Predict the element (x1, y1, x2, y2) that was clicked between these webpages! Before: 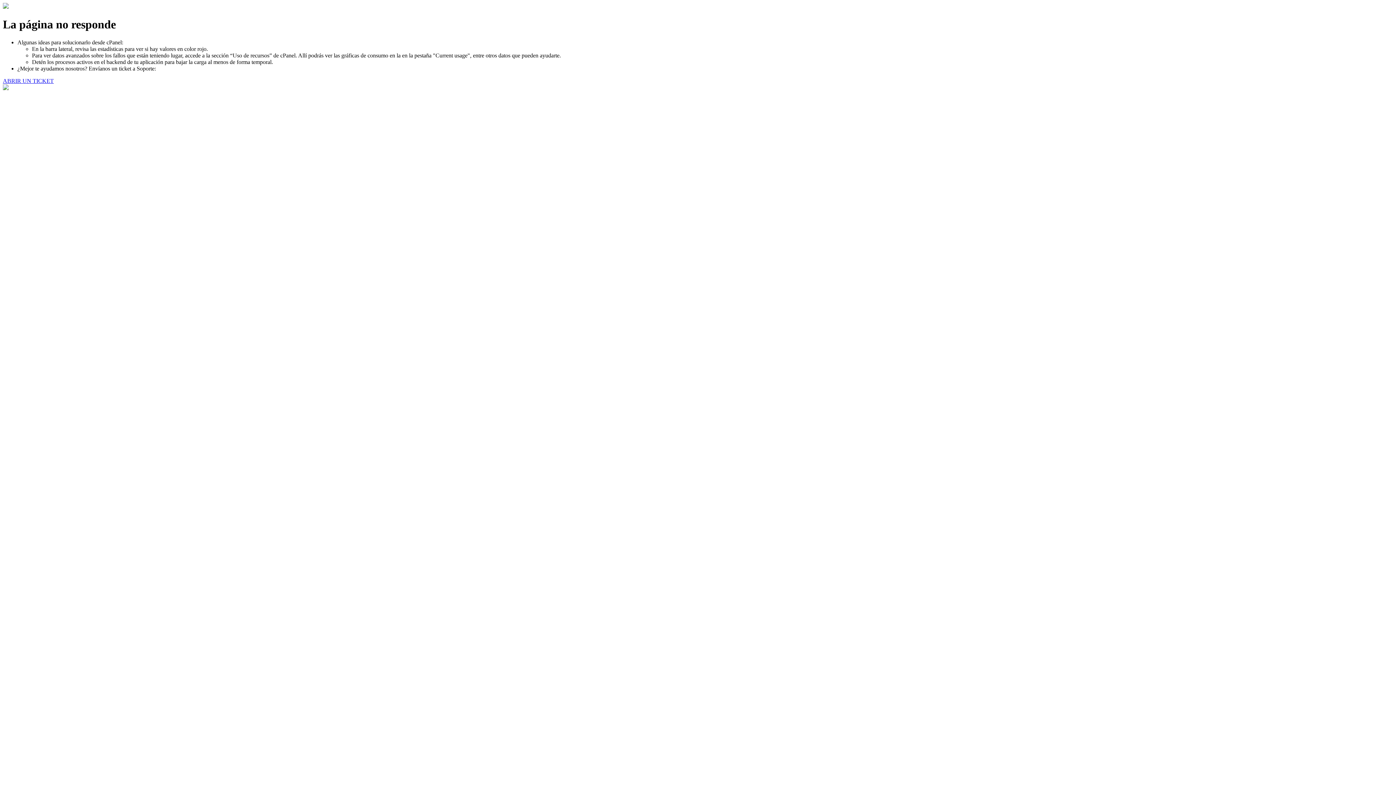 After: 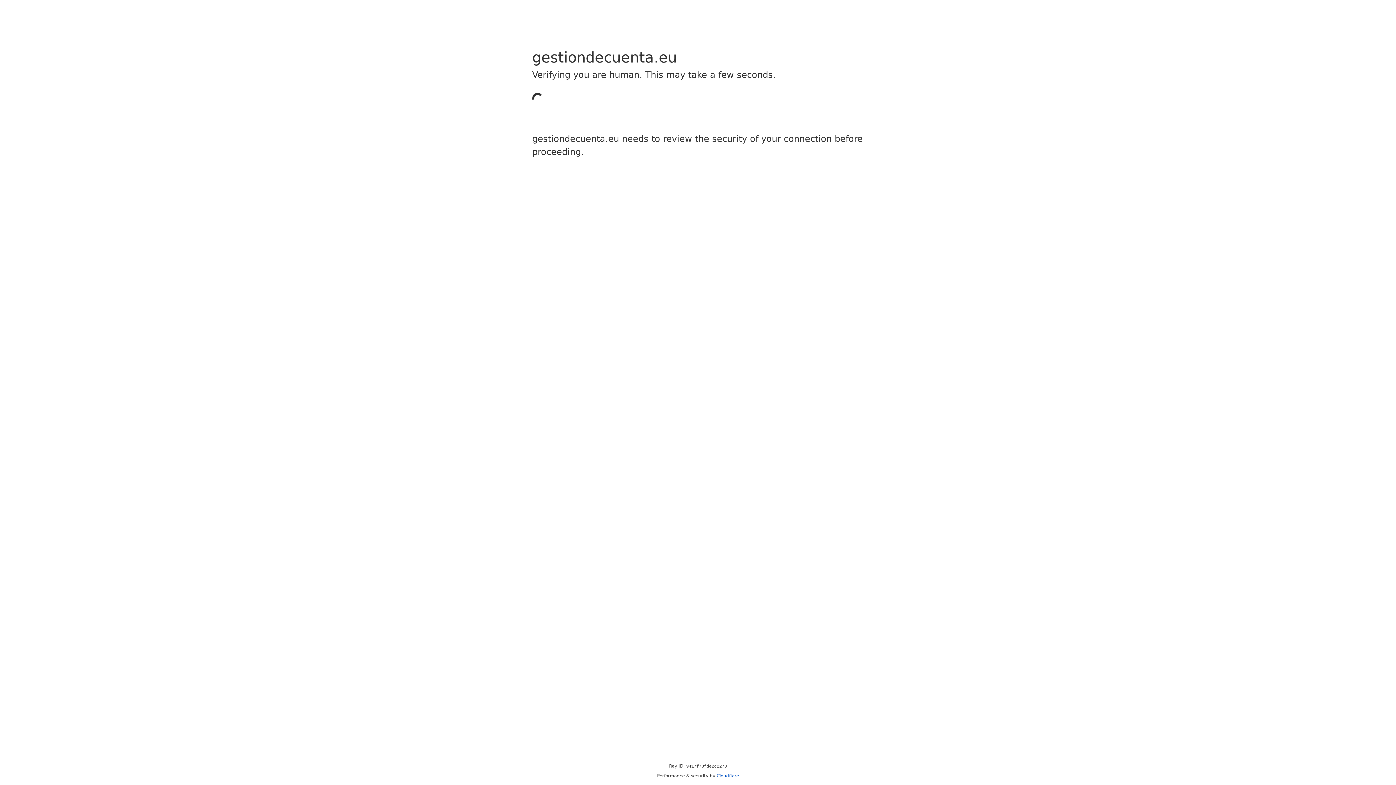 Action: label: ABRIR UN TICKET bbox: (2, 77, 53, 83)